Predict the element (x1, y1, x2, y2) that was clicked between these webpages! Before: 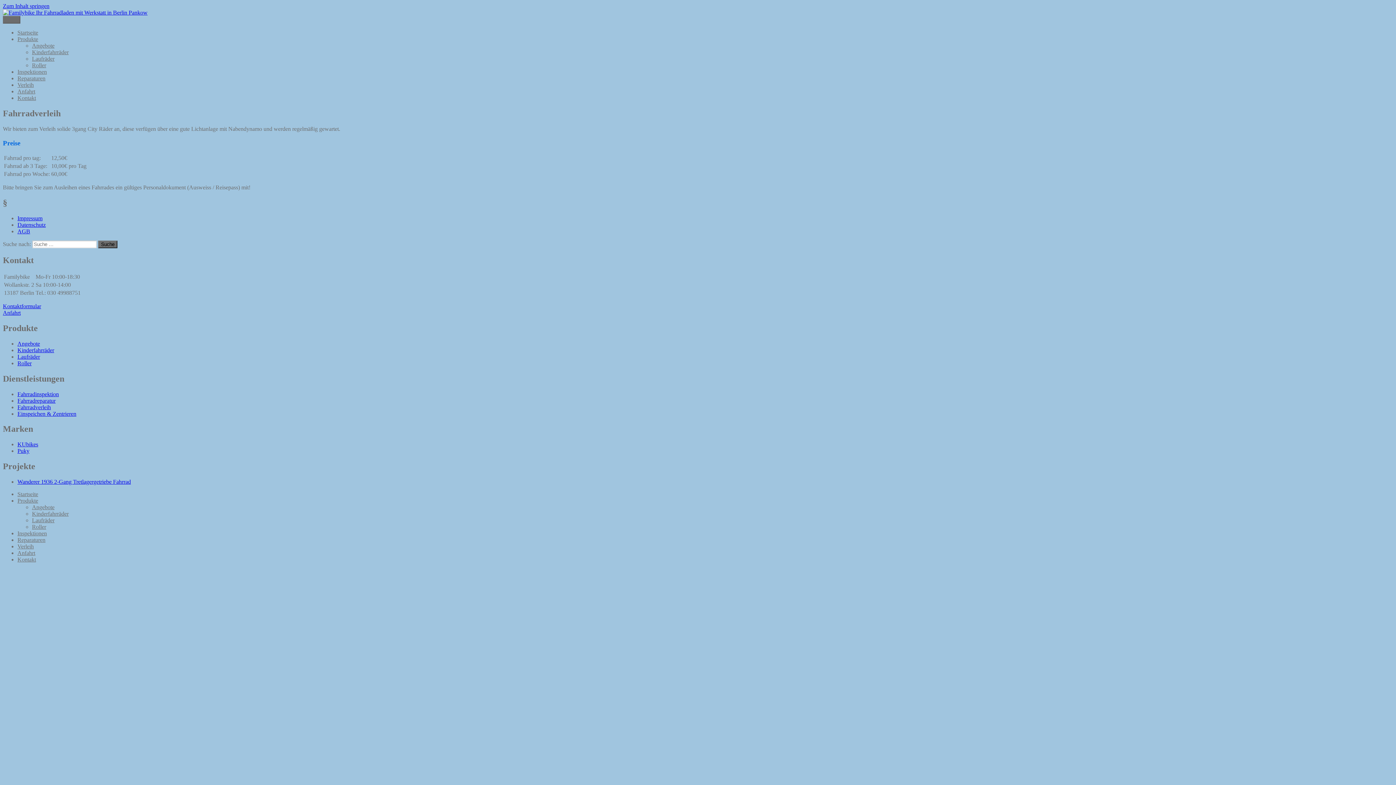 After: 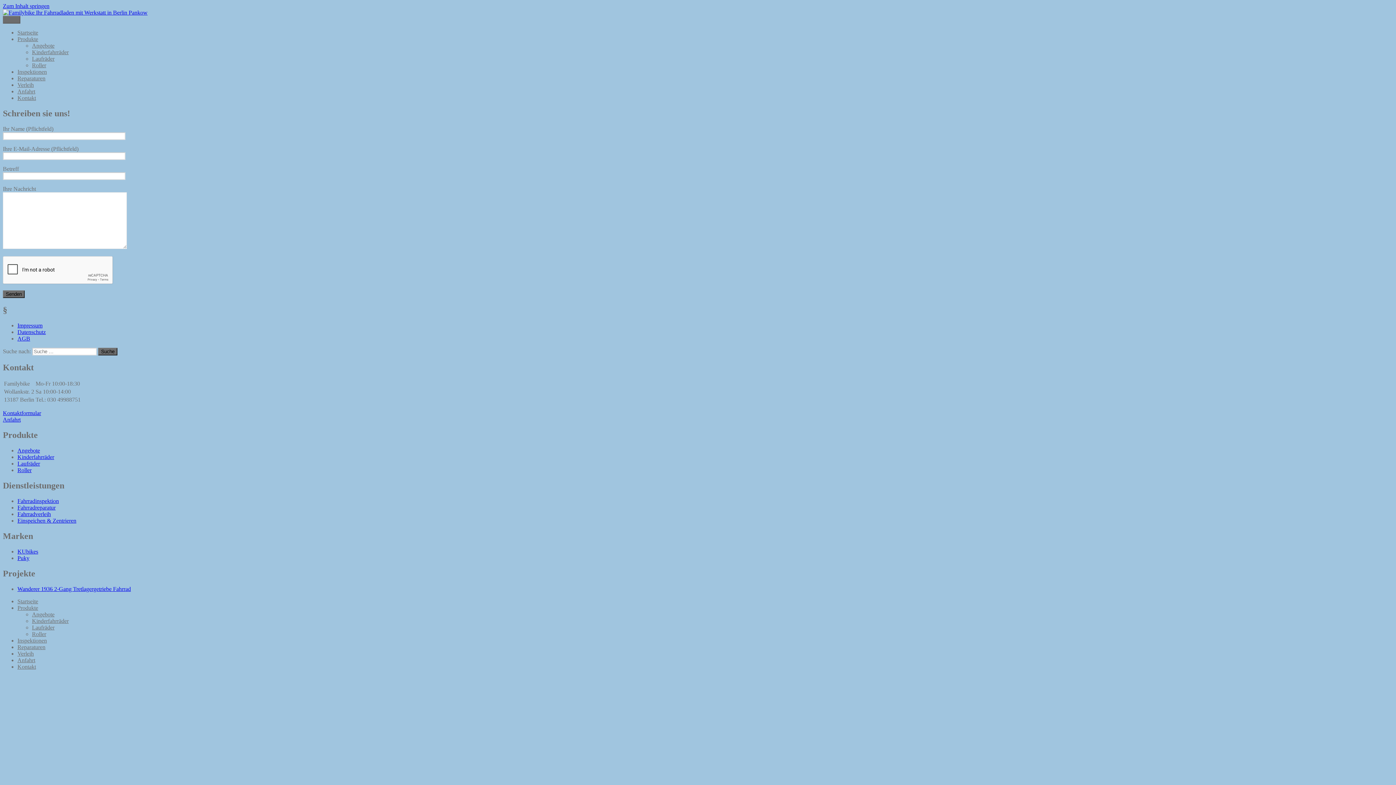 Action: bbox: (17, 556, 36, 562) label: Kontakt